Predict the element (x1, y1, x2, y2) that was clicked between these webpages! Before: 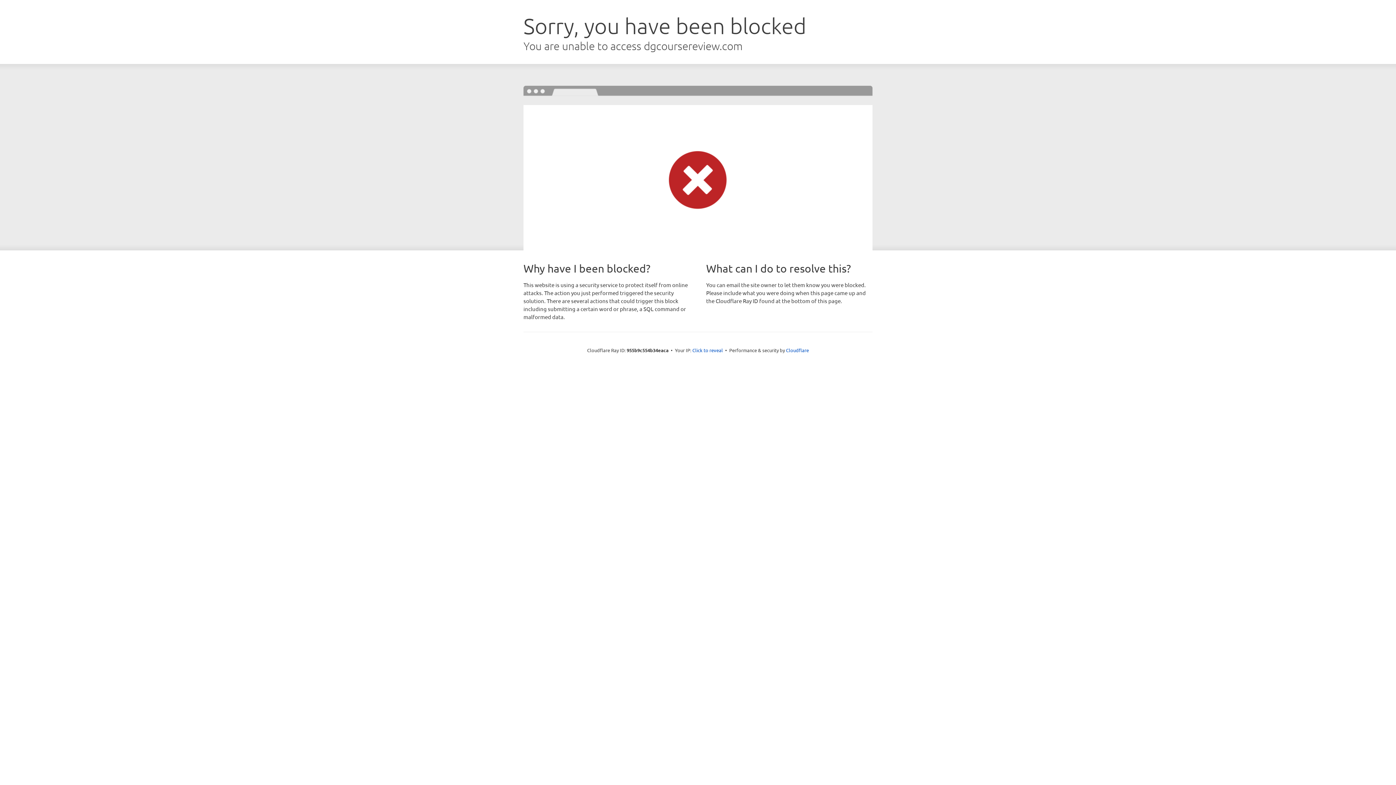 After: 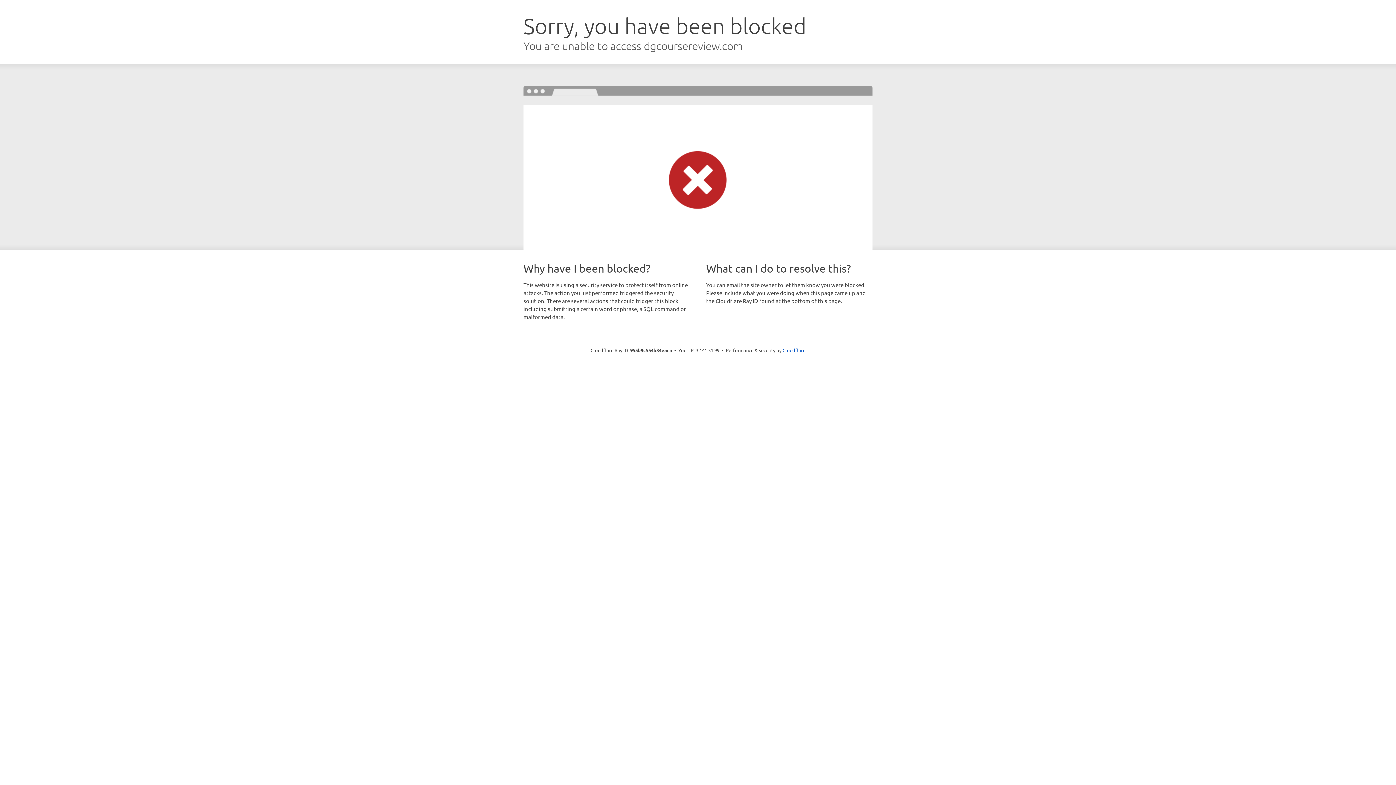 Action: bbox: (692, 346, 723, 353) label: Click to reveal